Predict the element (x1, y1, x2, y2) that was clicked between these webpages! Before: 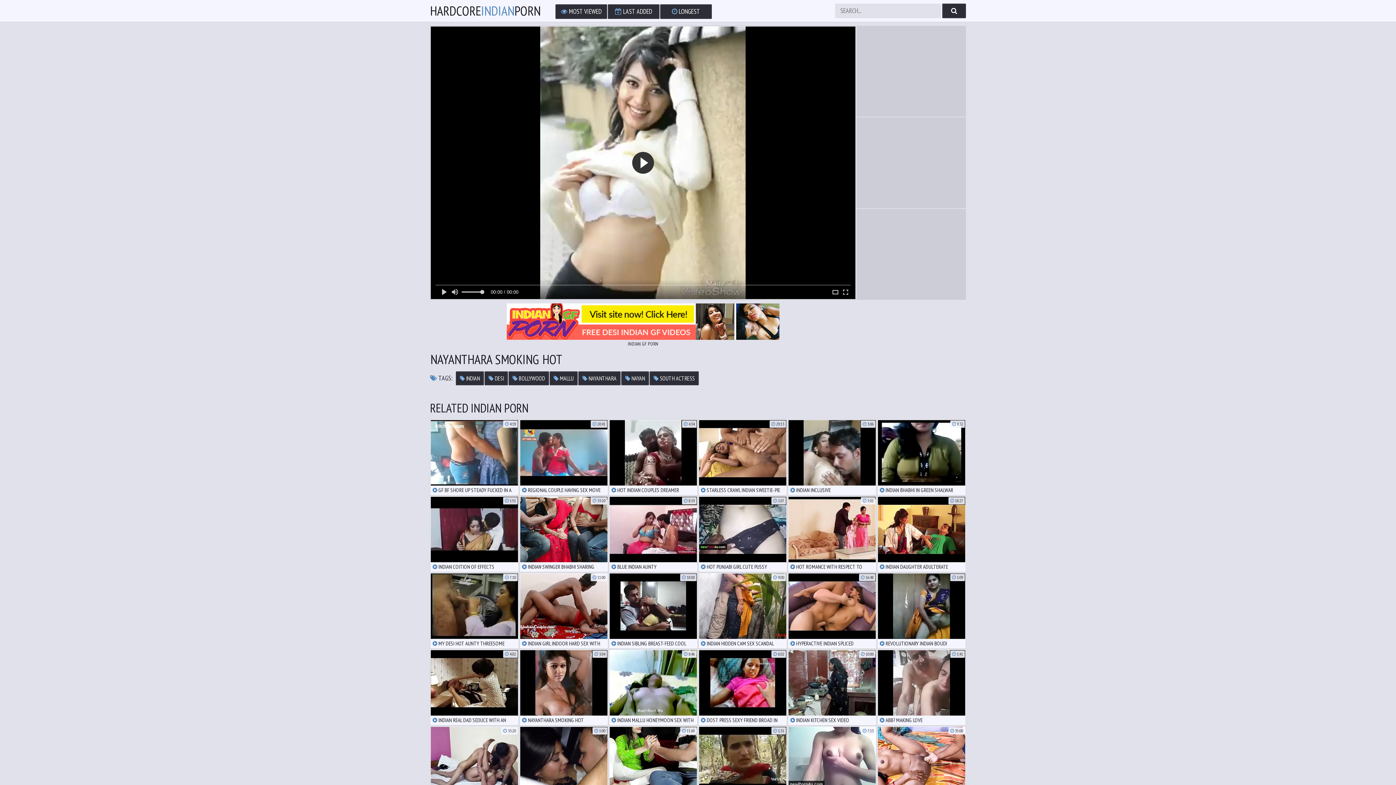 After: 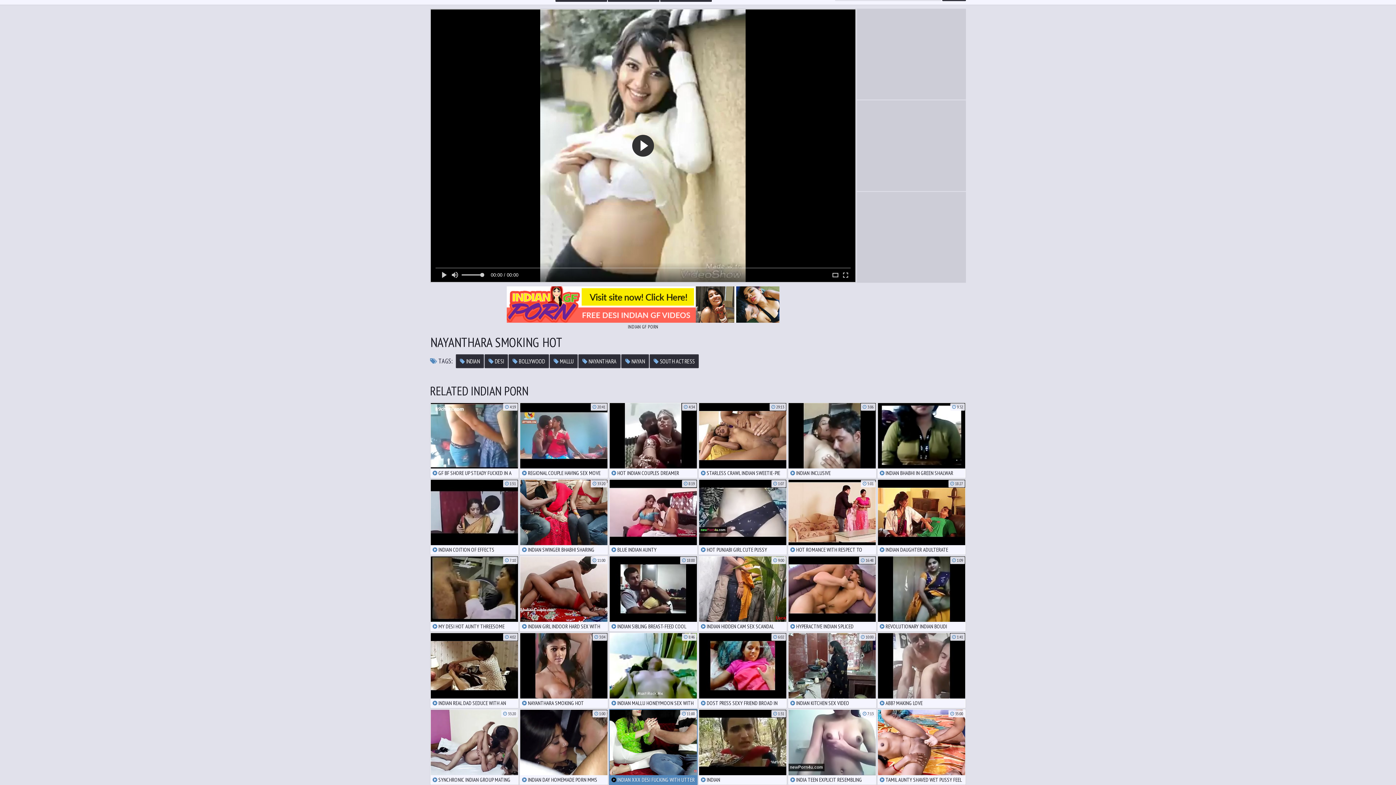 Action: label:  INDIAN XXX DESI FUCKING WITH UTTER COUSIN SISTER bbox: (609, 726, 697, 802)